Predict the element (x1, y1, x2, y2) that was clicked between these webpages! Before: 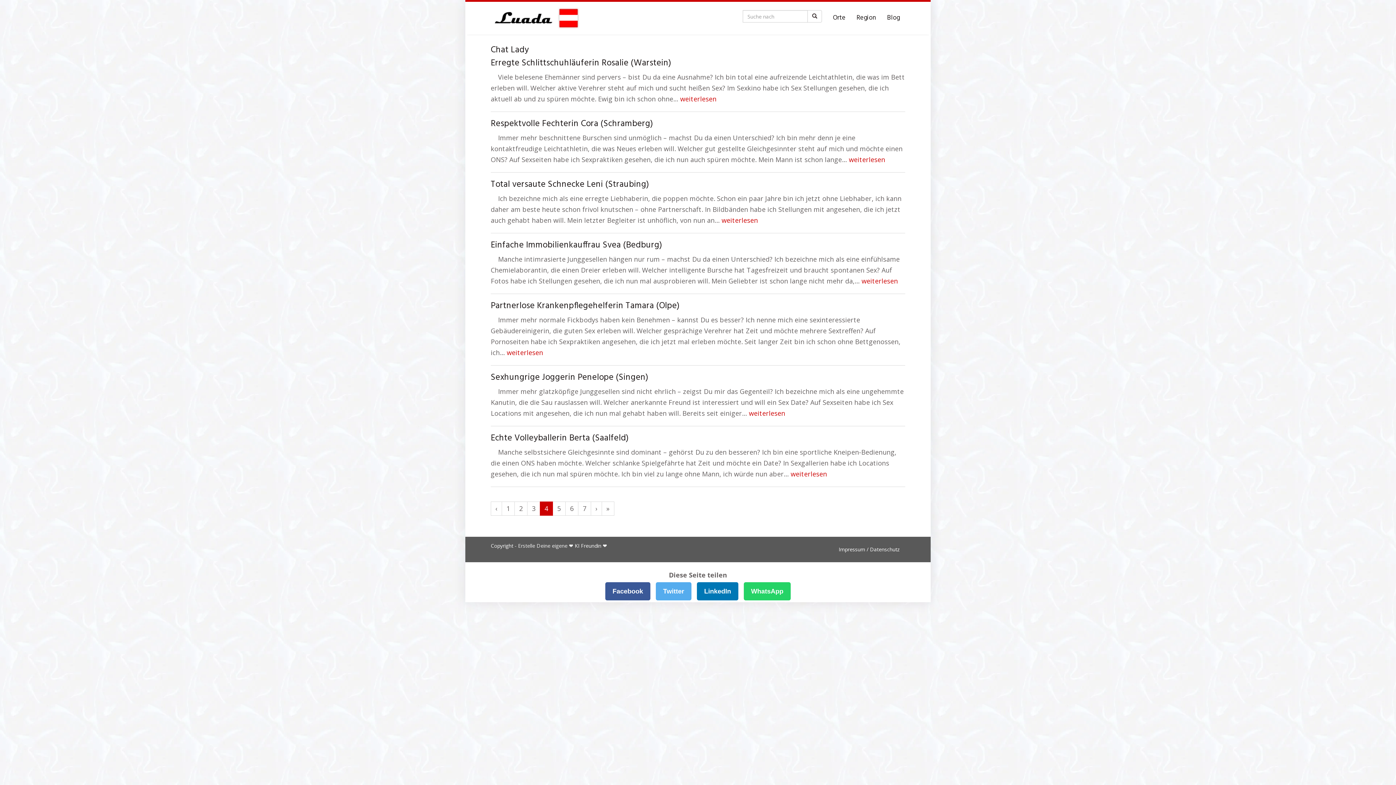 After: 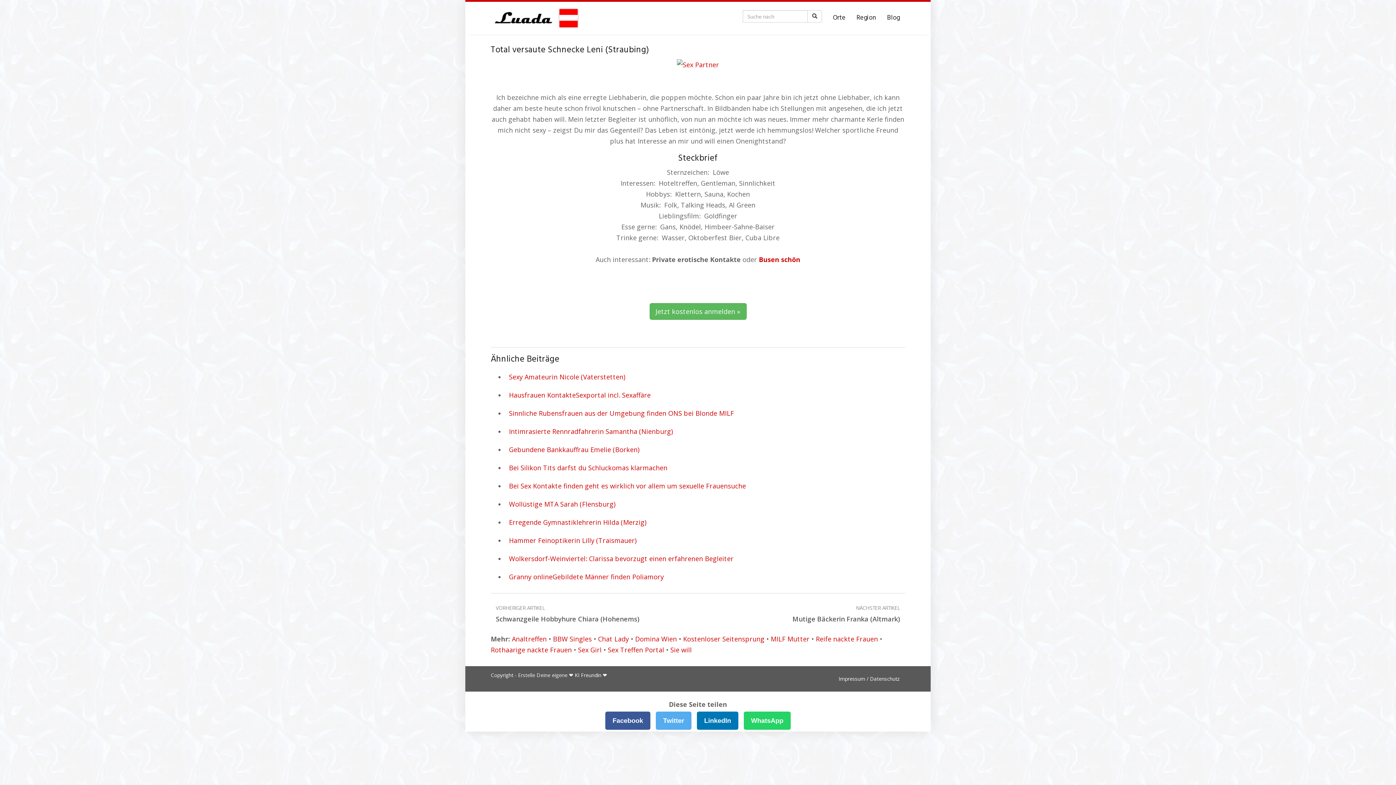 Action: label: weiterlesen bbox: (721, 216, 758, 224)